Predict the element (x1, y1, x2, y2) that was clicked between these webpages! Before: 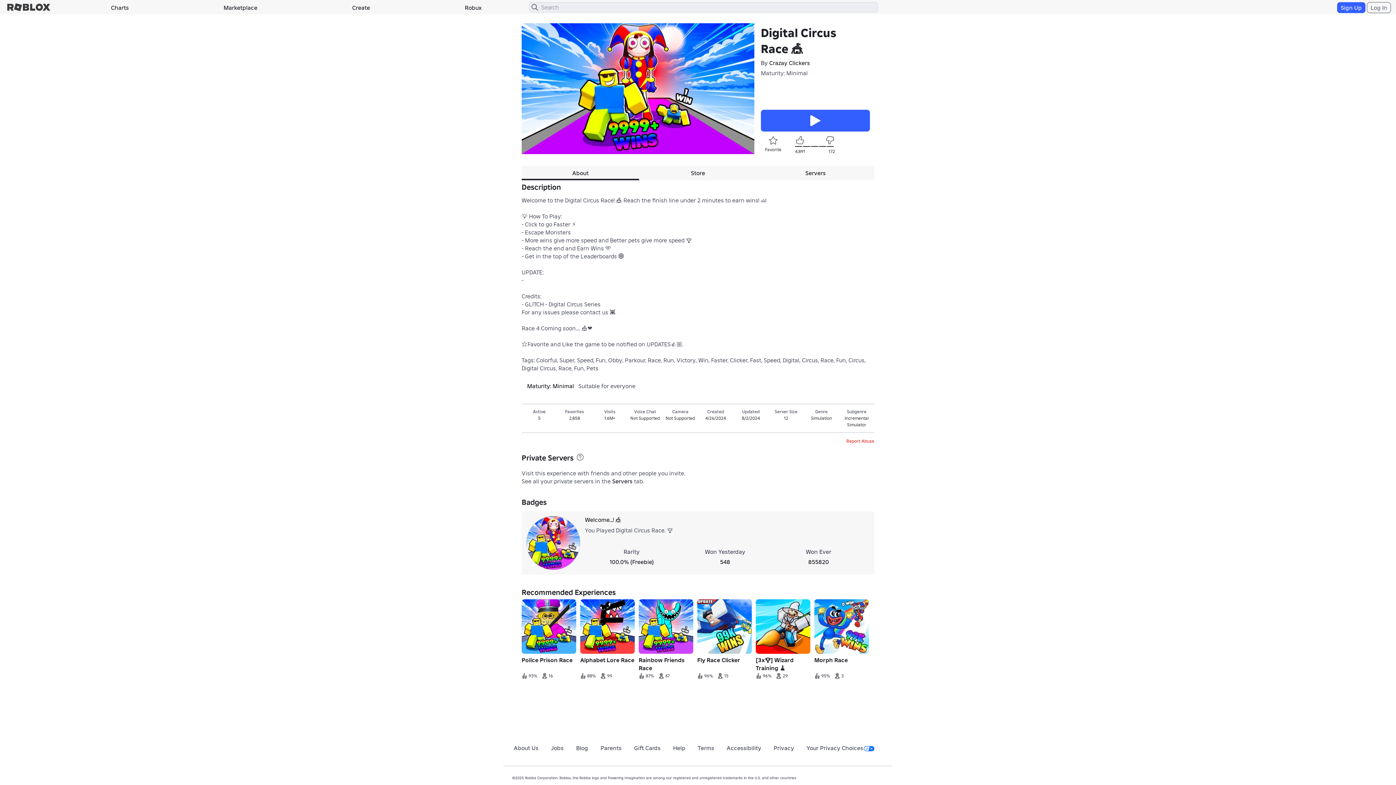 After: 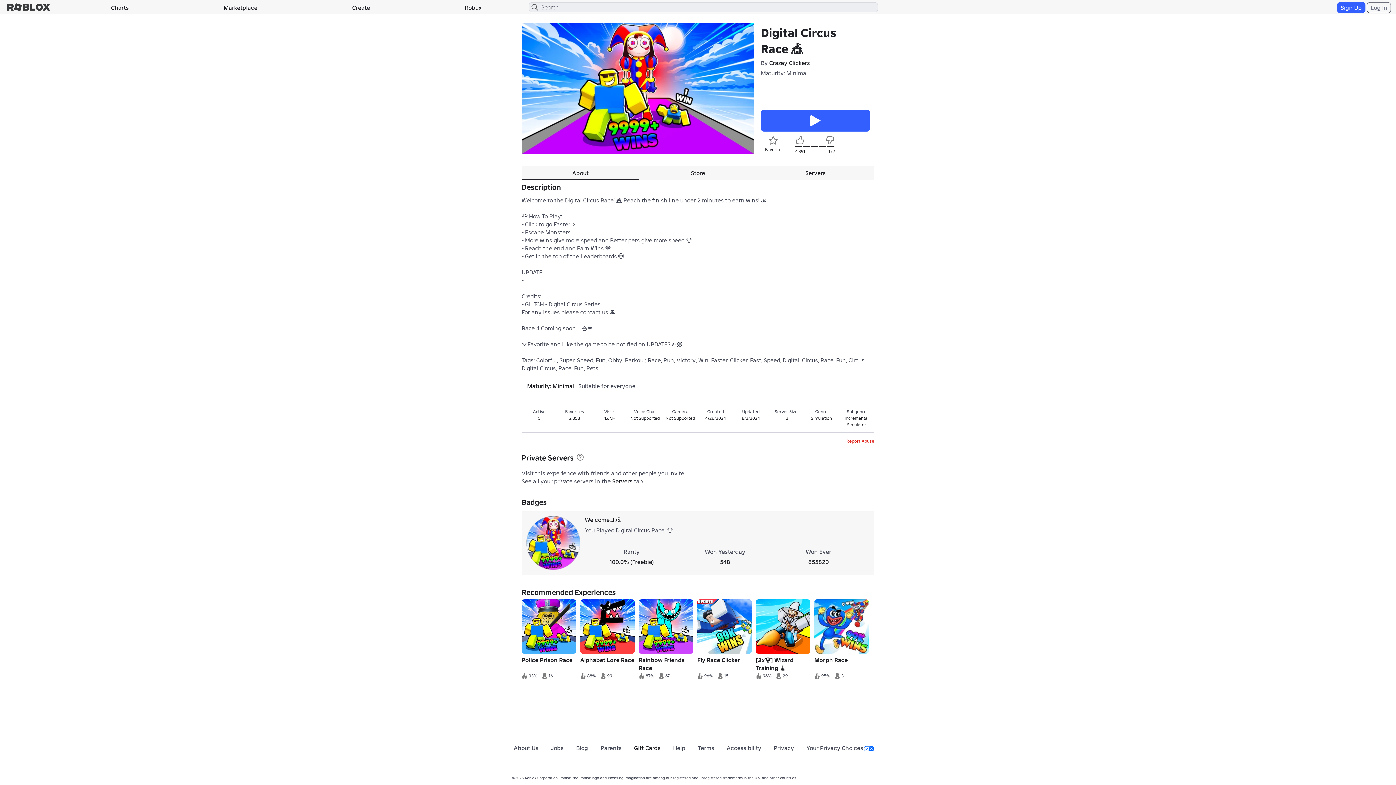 Action: bbox: (634, 744, 660, 752) label: Gift Cards